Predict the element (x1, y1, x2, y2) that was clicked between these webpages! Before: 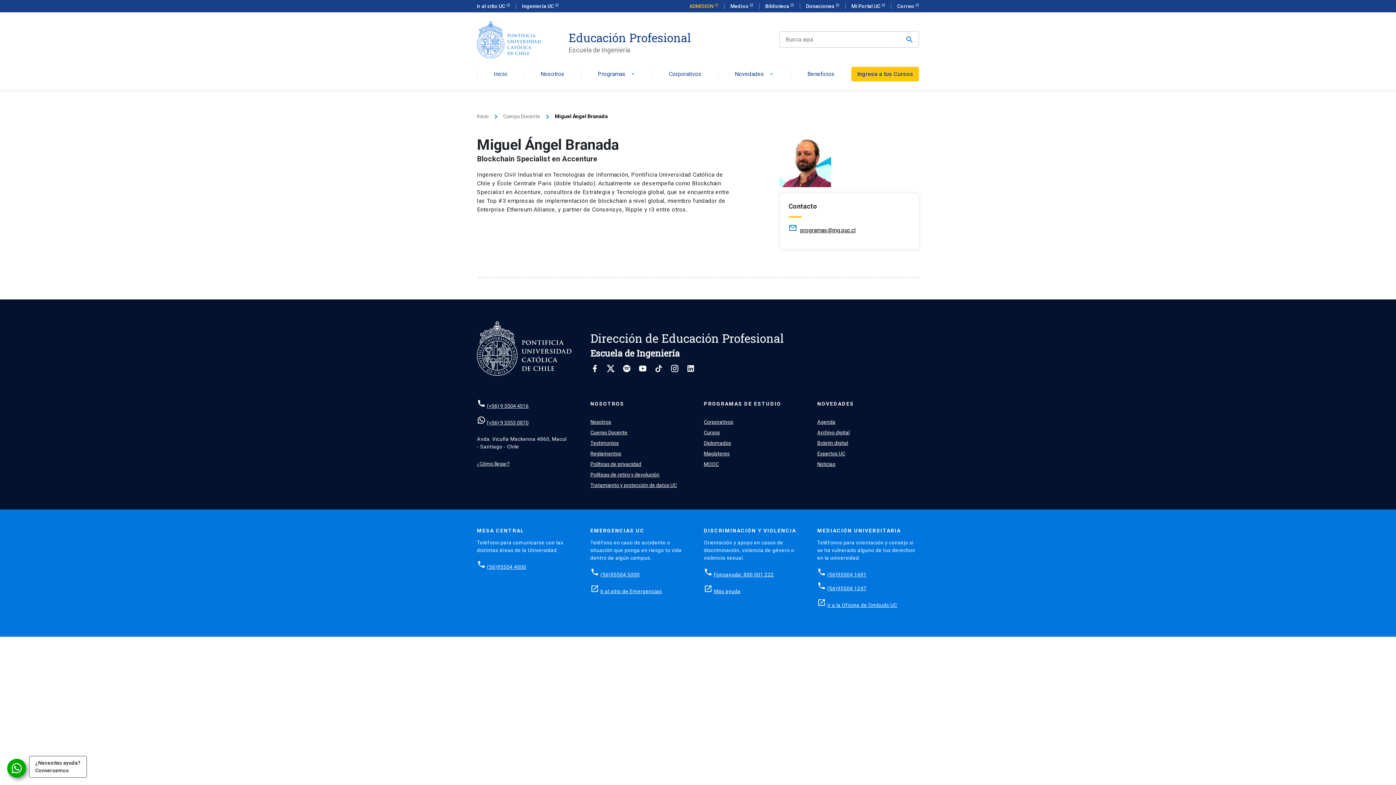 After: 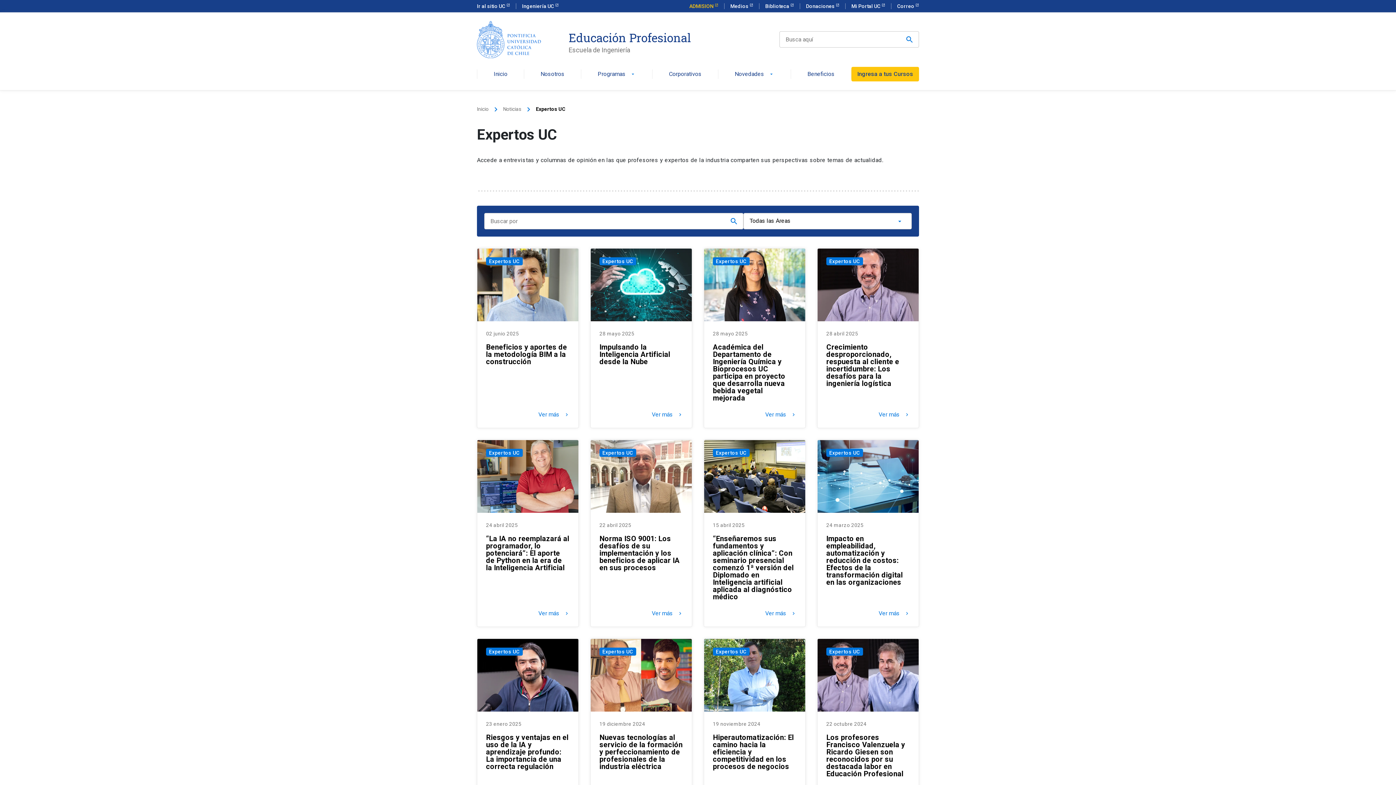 Action: label: Expertos UC bbox: (817, 450, 845, 456)